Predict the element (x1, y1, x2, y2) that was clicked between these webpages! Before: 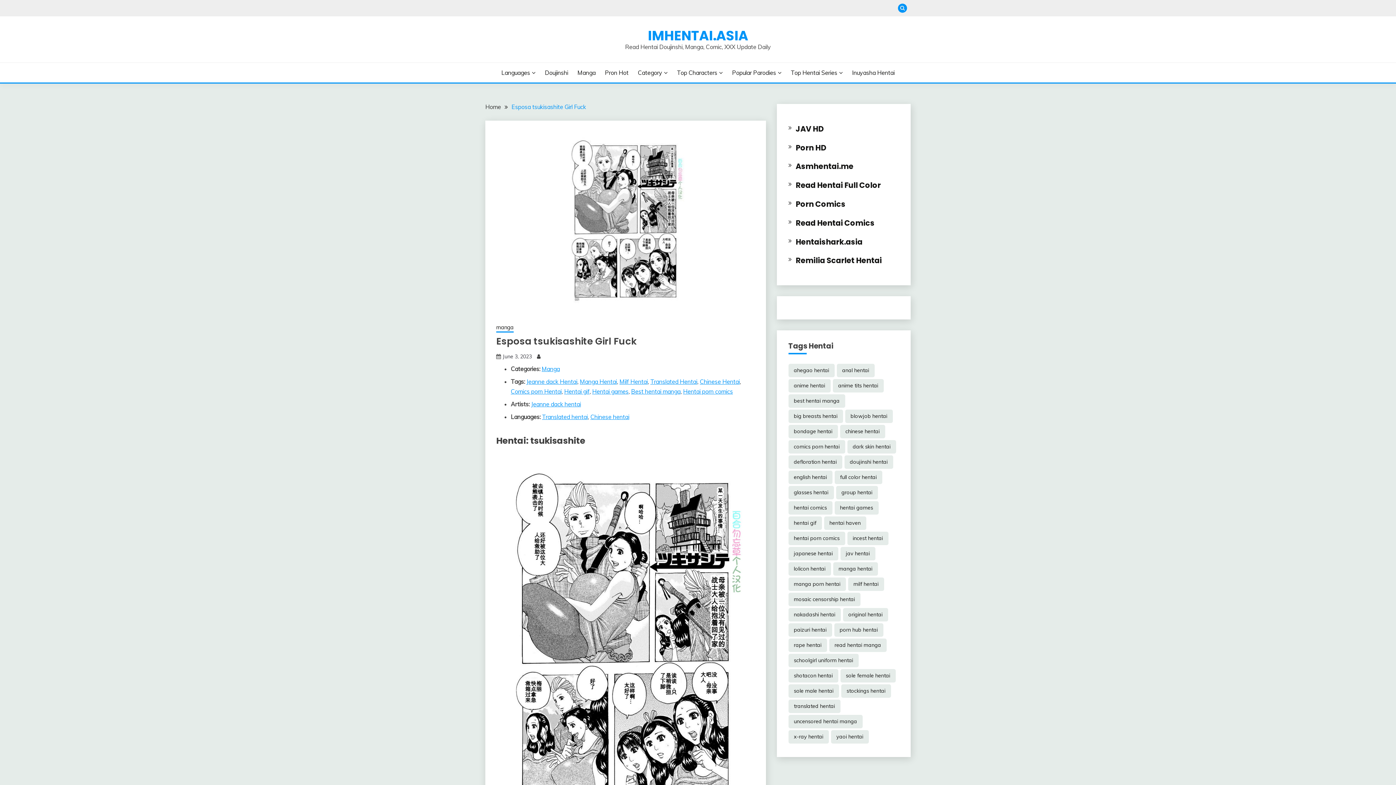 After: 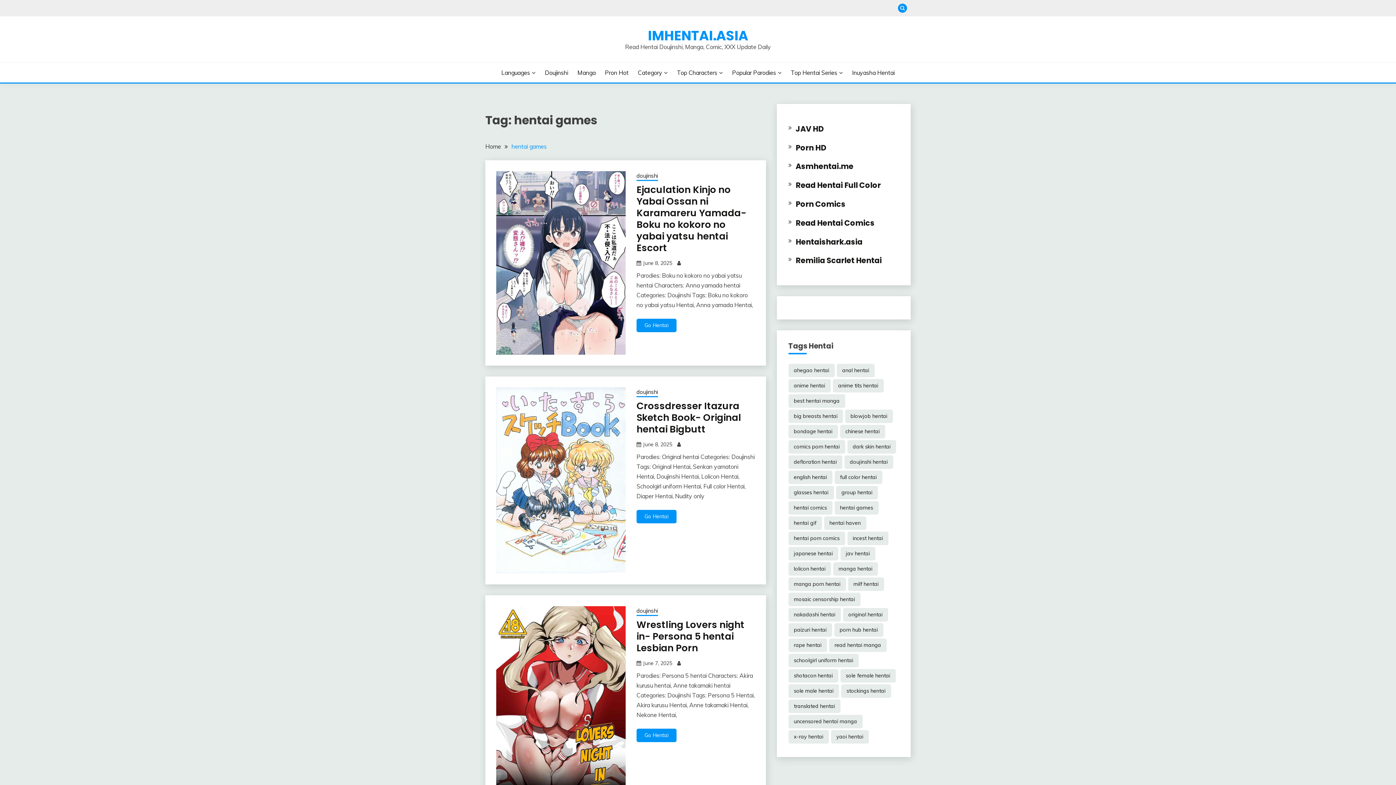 Action: bbox: (834, 501, 878, 514) label: hentai games (29,477 items)